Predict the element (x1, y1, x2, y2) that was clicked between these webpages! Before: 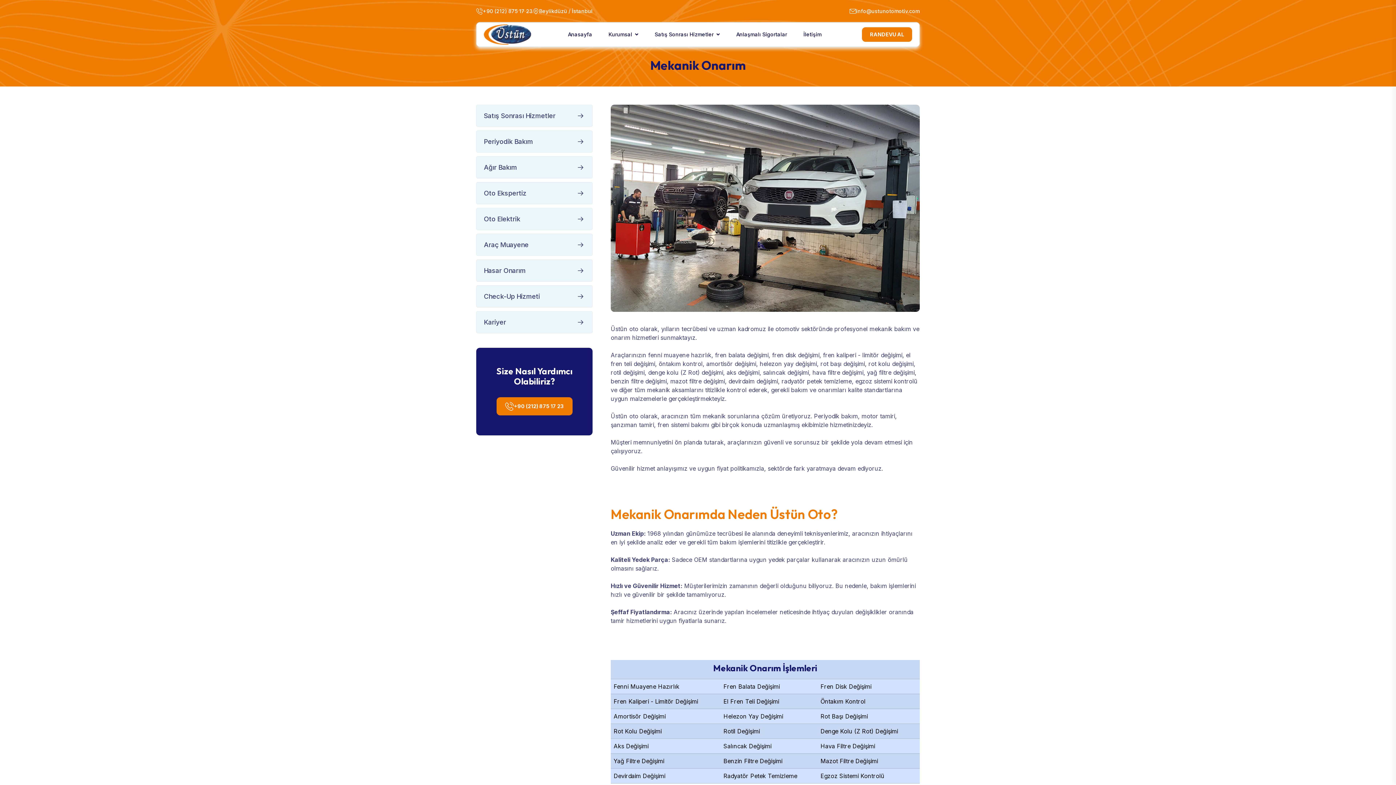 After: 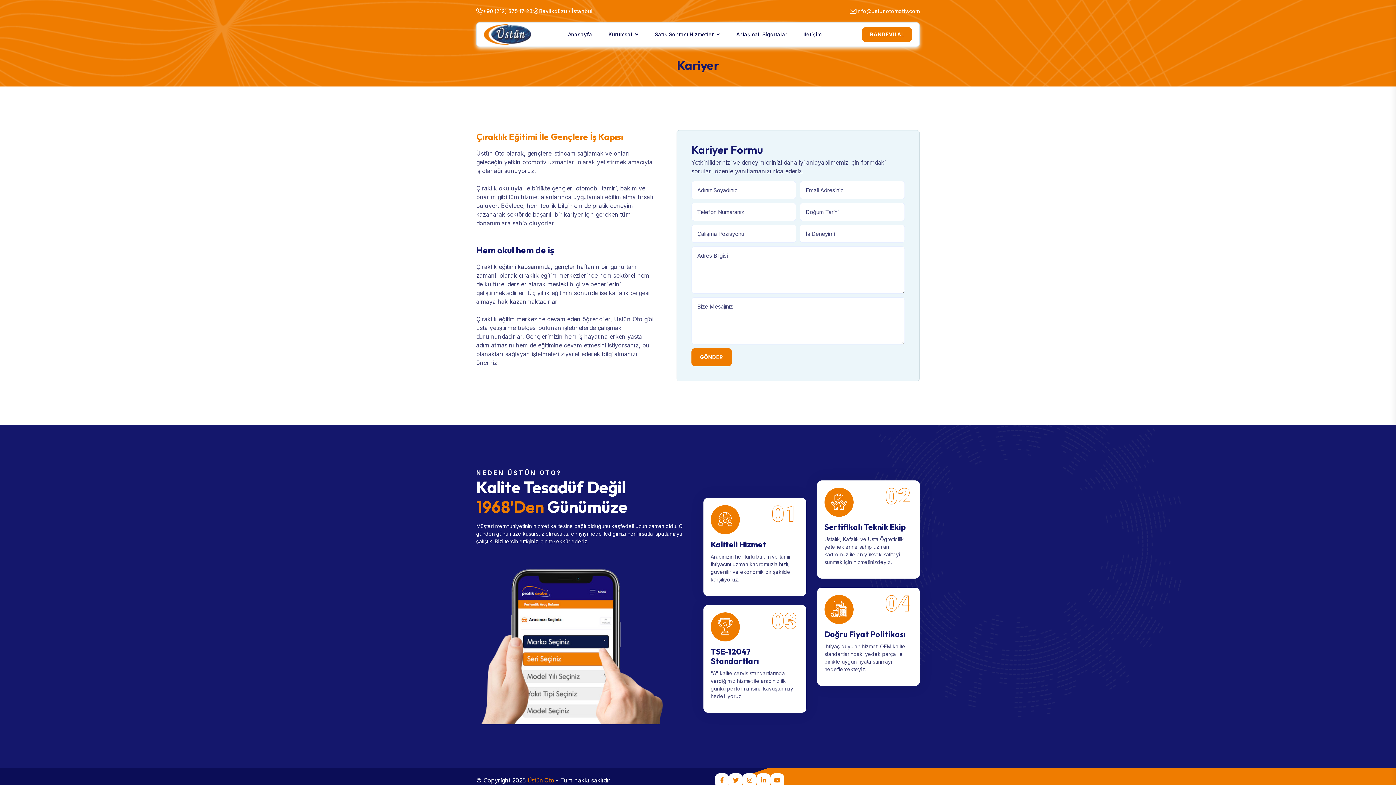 Action: bbox: (476, 311, 592, 333) label: Kariyer